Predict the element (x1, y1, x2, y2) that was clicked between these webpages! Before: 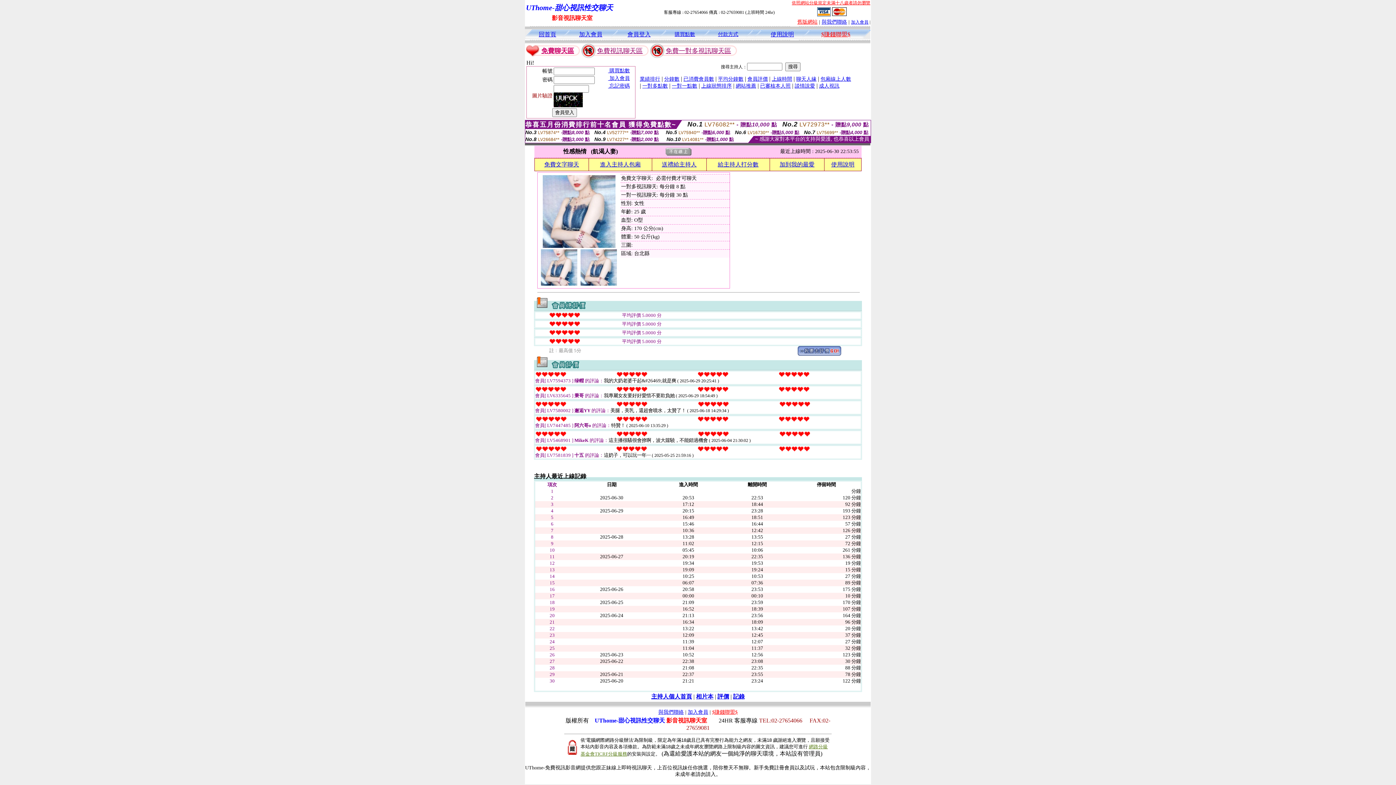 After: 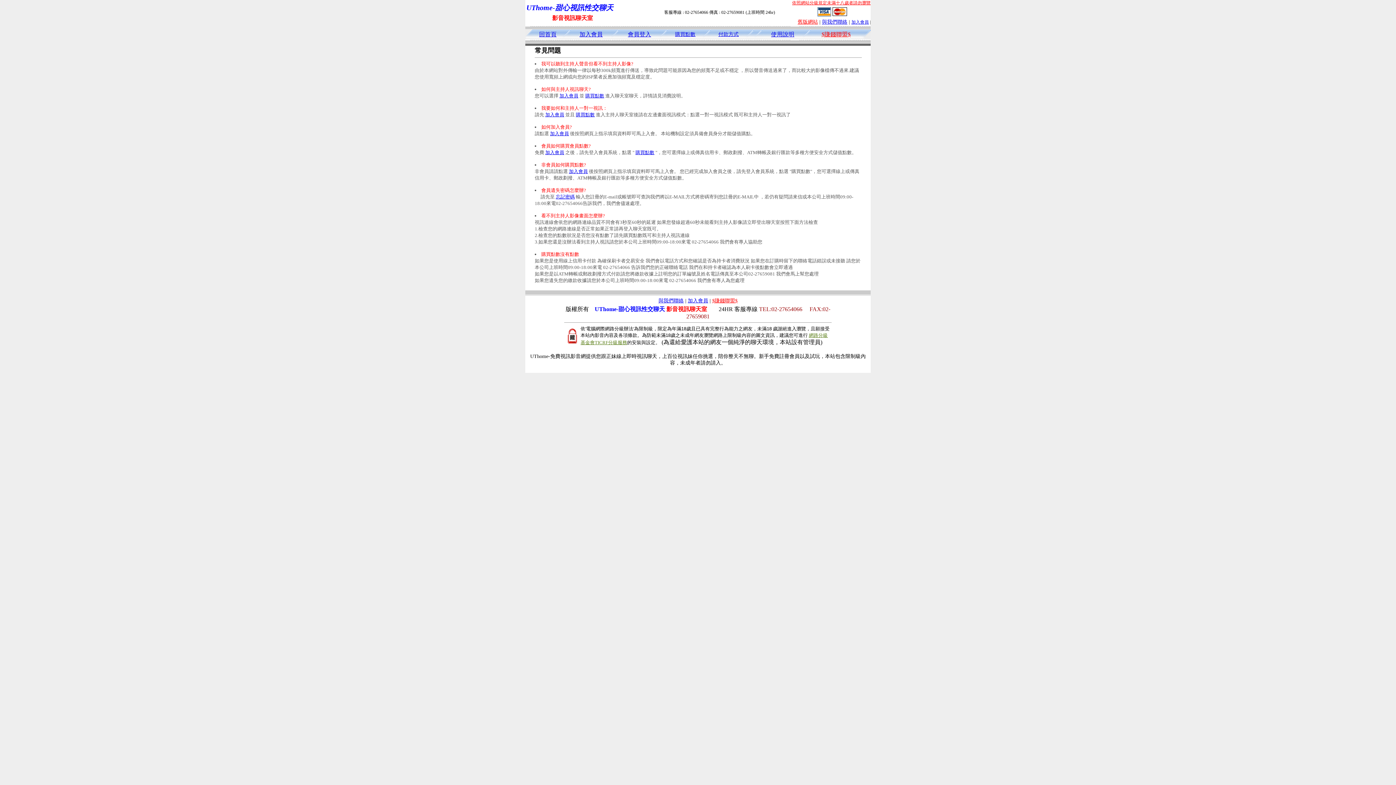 Action: bbox: (770, 31, 794, 37) label: 使用說明